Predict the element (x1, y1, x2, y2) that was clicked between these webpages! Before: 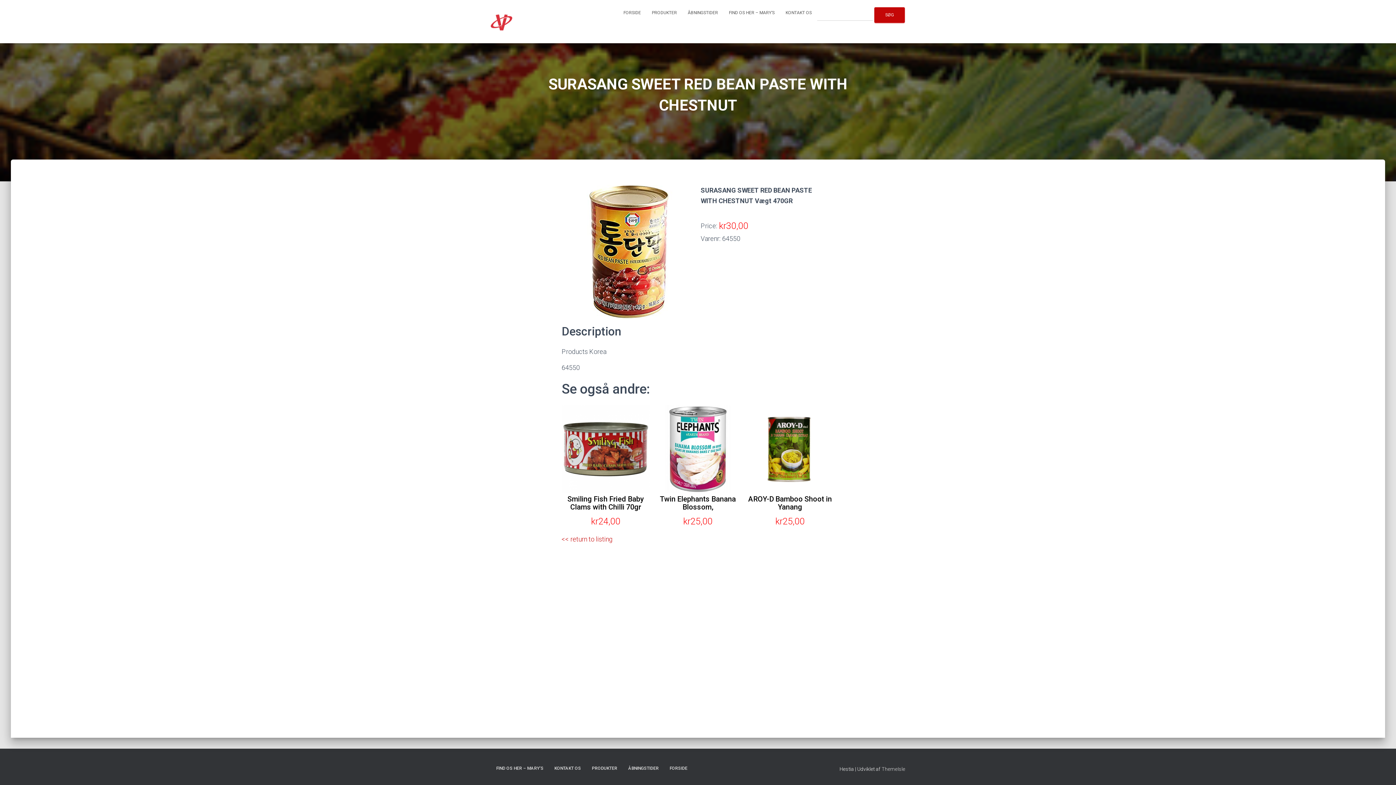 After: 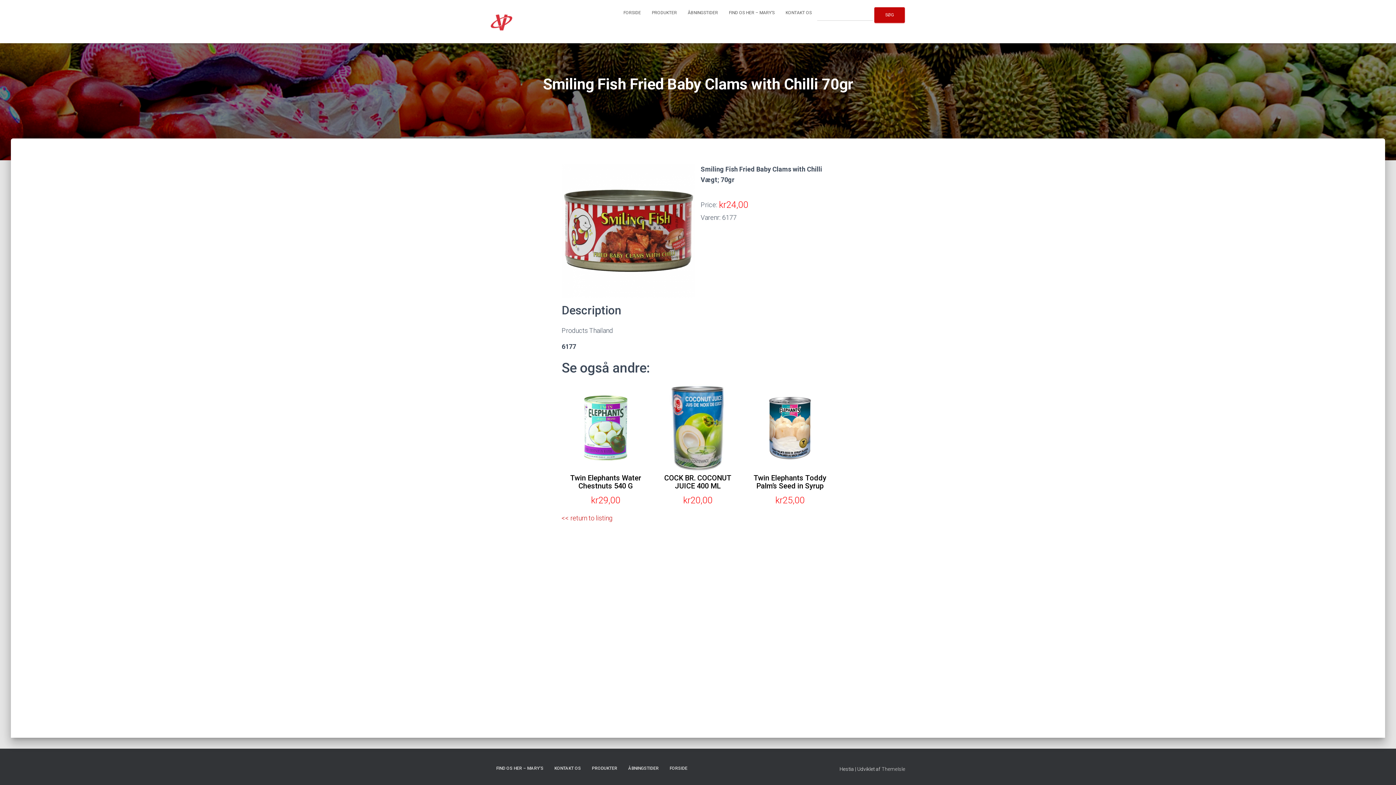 Action: bbox: (561, 405, 649, 525) label: Smiling Fish Fried Baby Clams with Chilli 70gr
kr24,00